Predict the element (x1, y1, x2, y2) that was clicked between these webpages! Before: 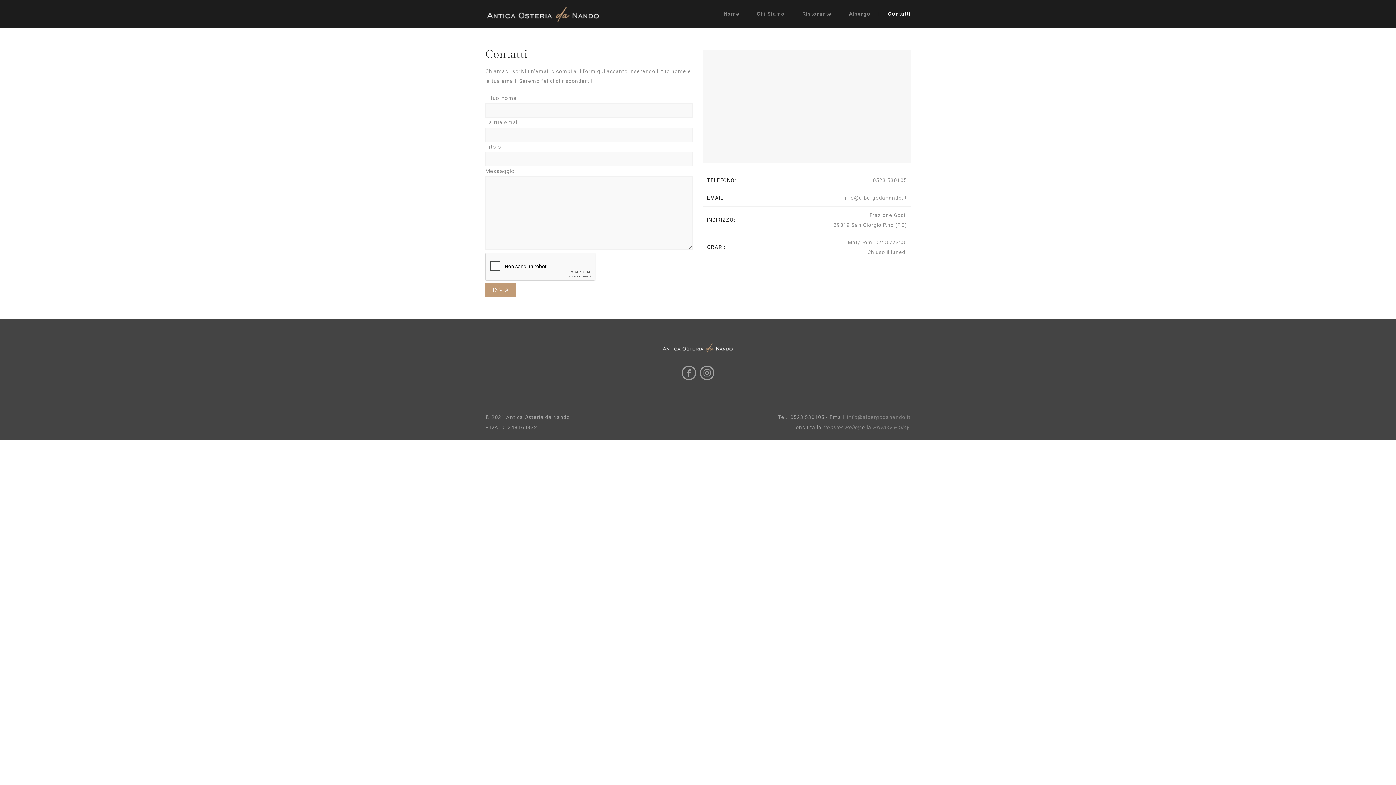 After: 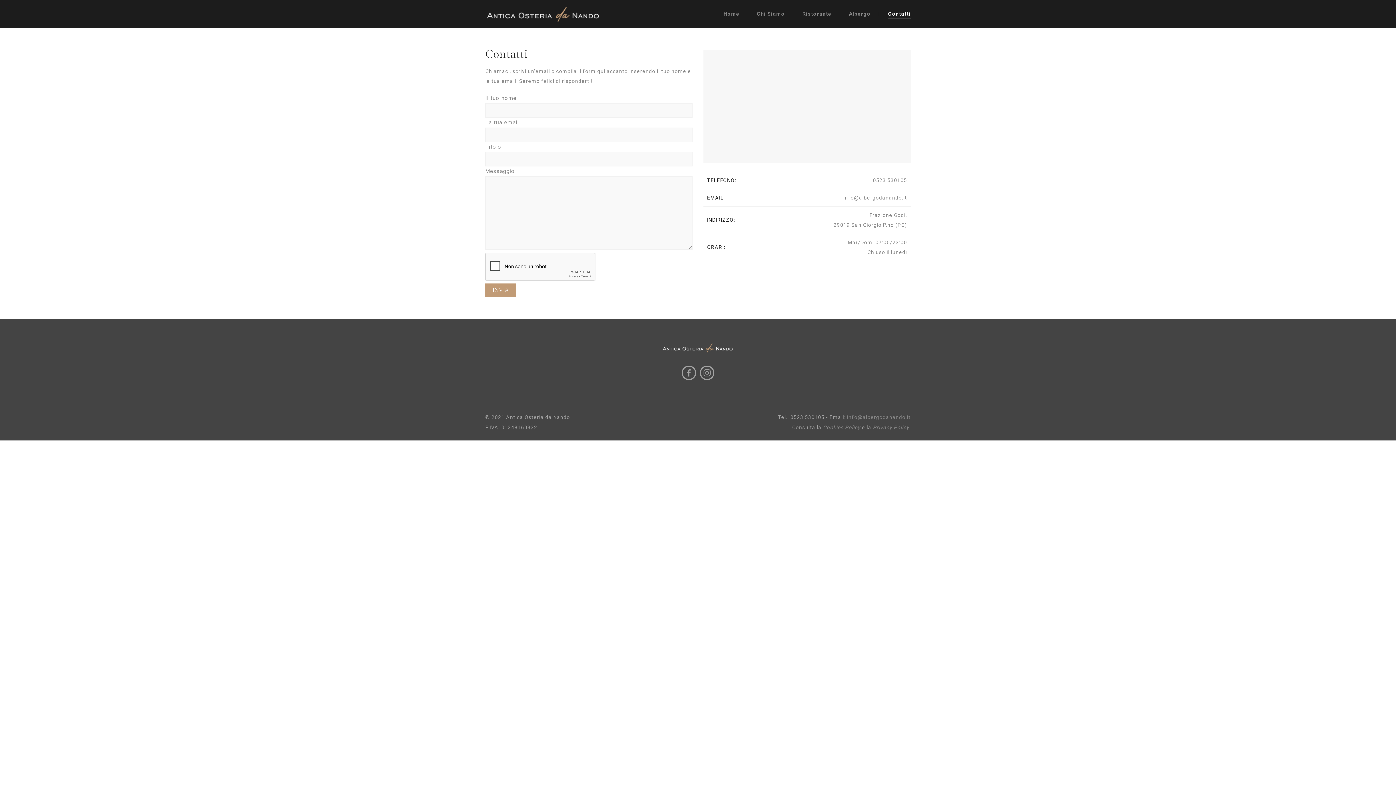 Action: bbox: (873, 424, 909, 430) label: Privacy Policy